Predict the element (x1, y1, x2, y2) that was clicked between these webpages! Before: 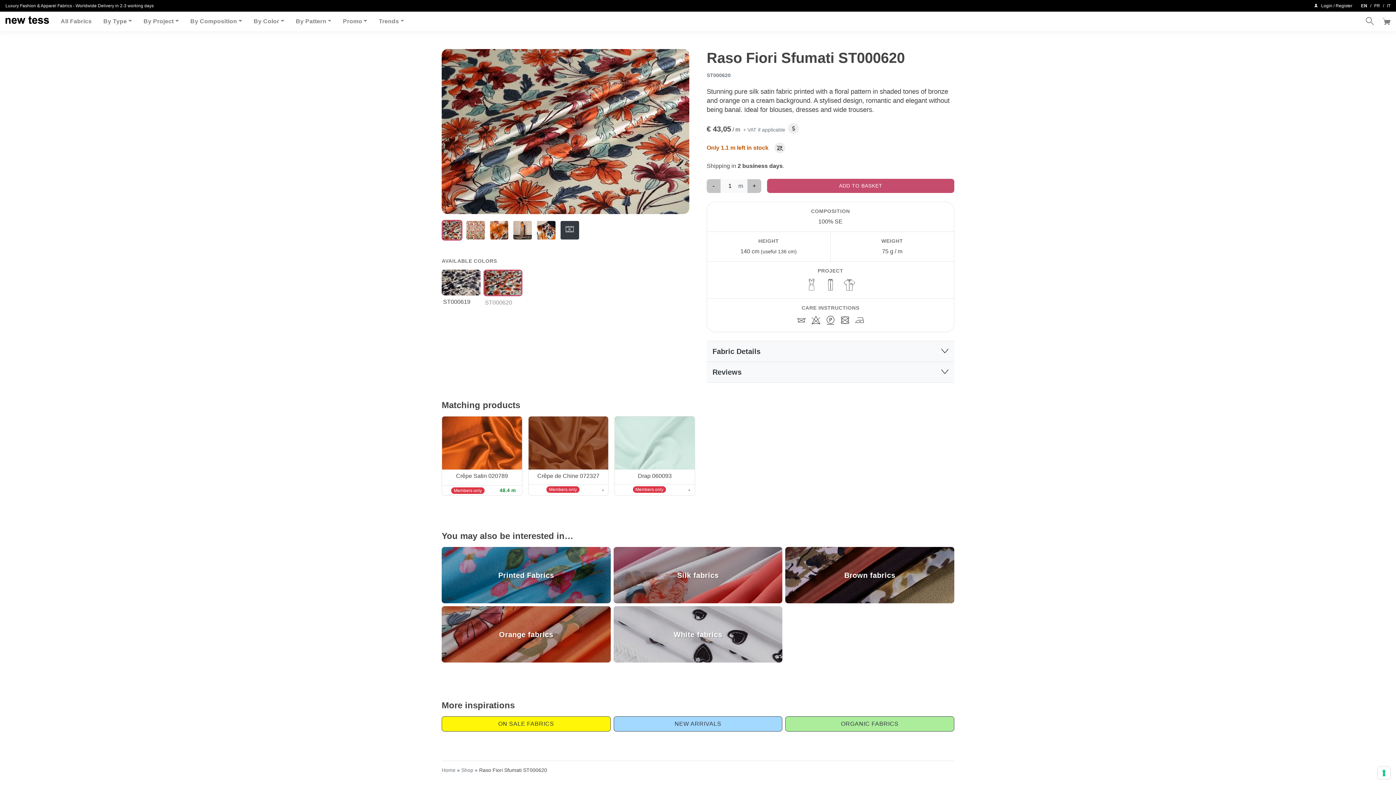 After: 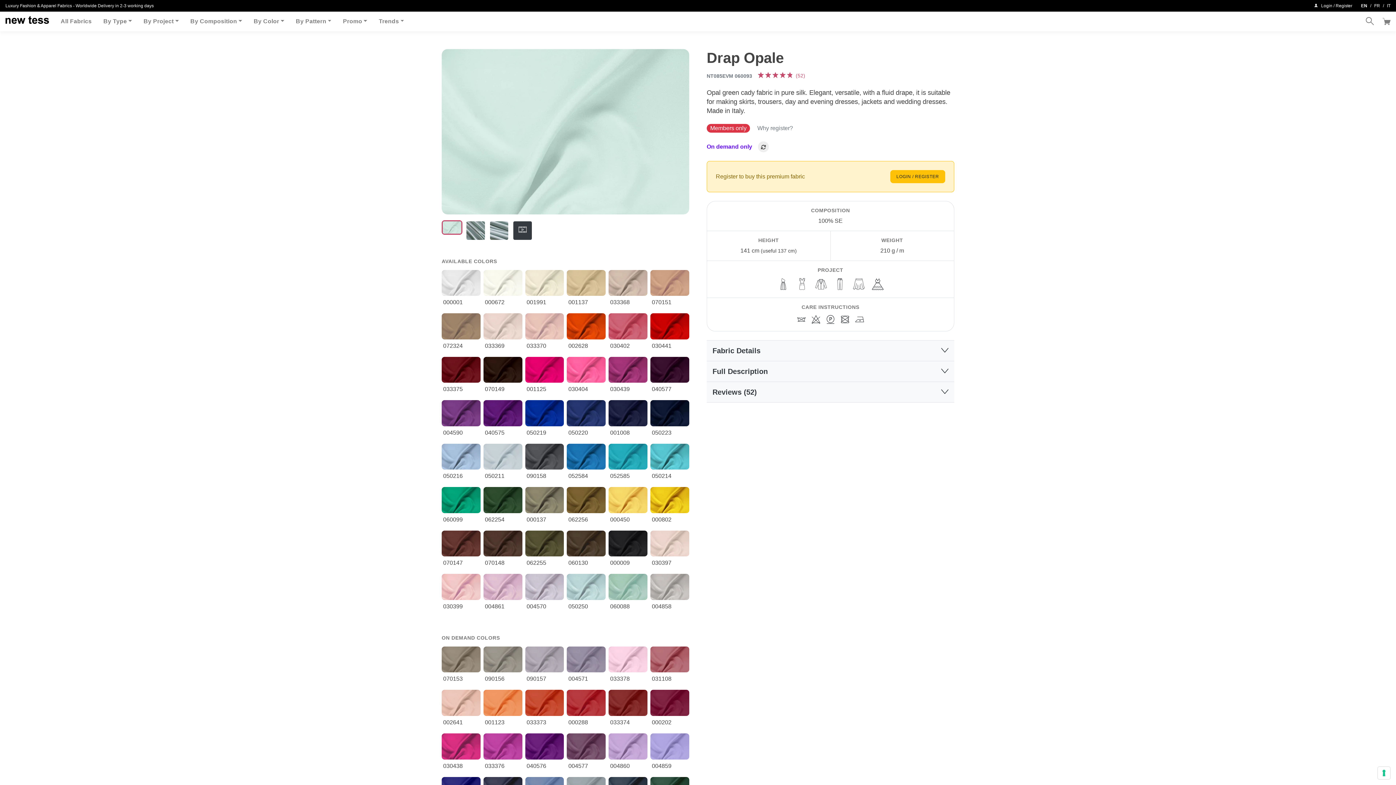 Action: bbox: (638, 473, 671, 479) label: Drap 060093